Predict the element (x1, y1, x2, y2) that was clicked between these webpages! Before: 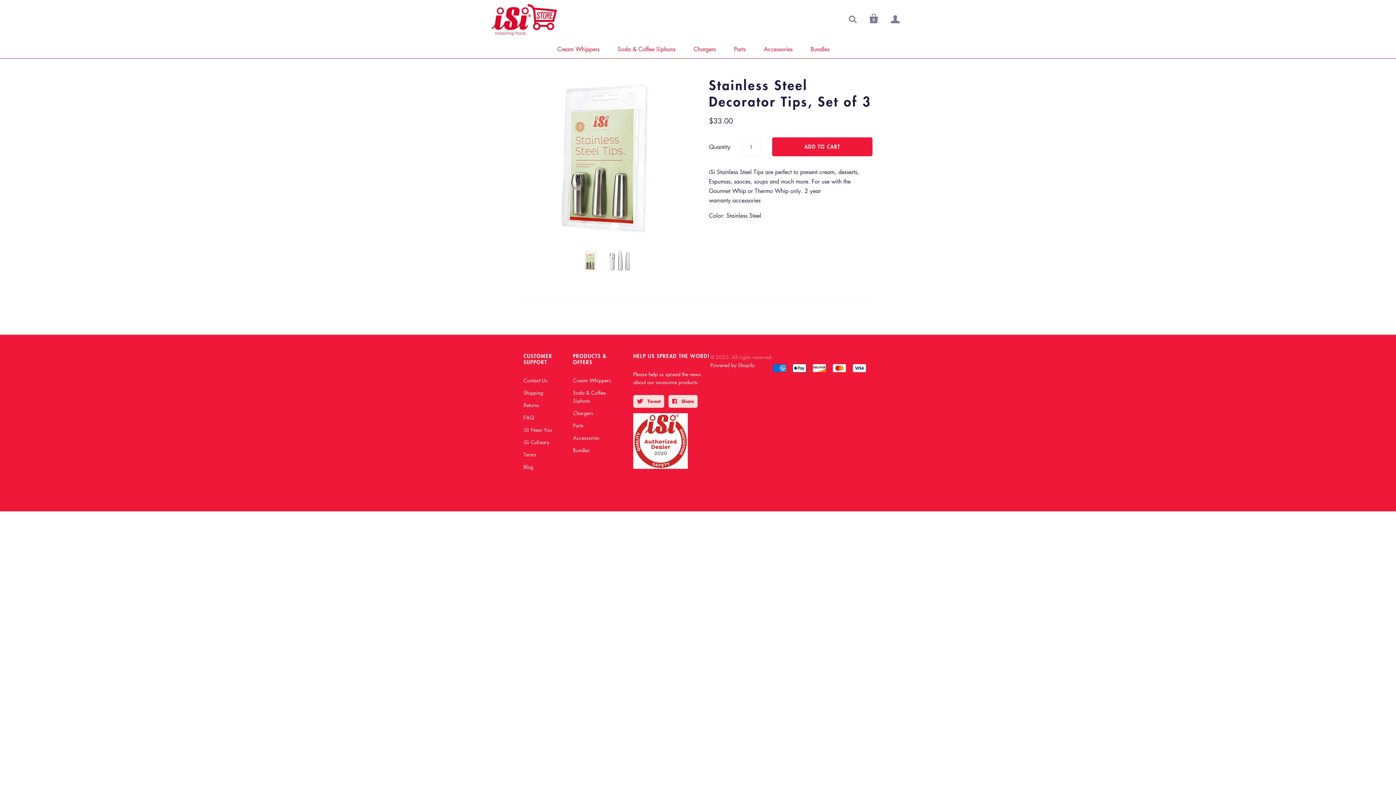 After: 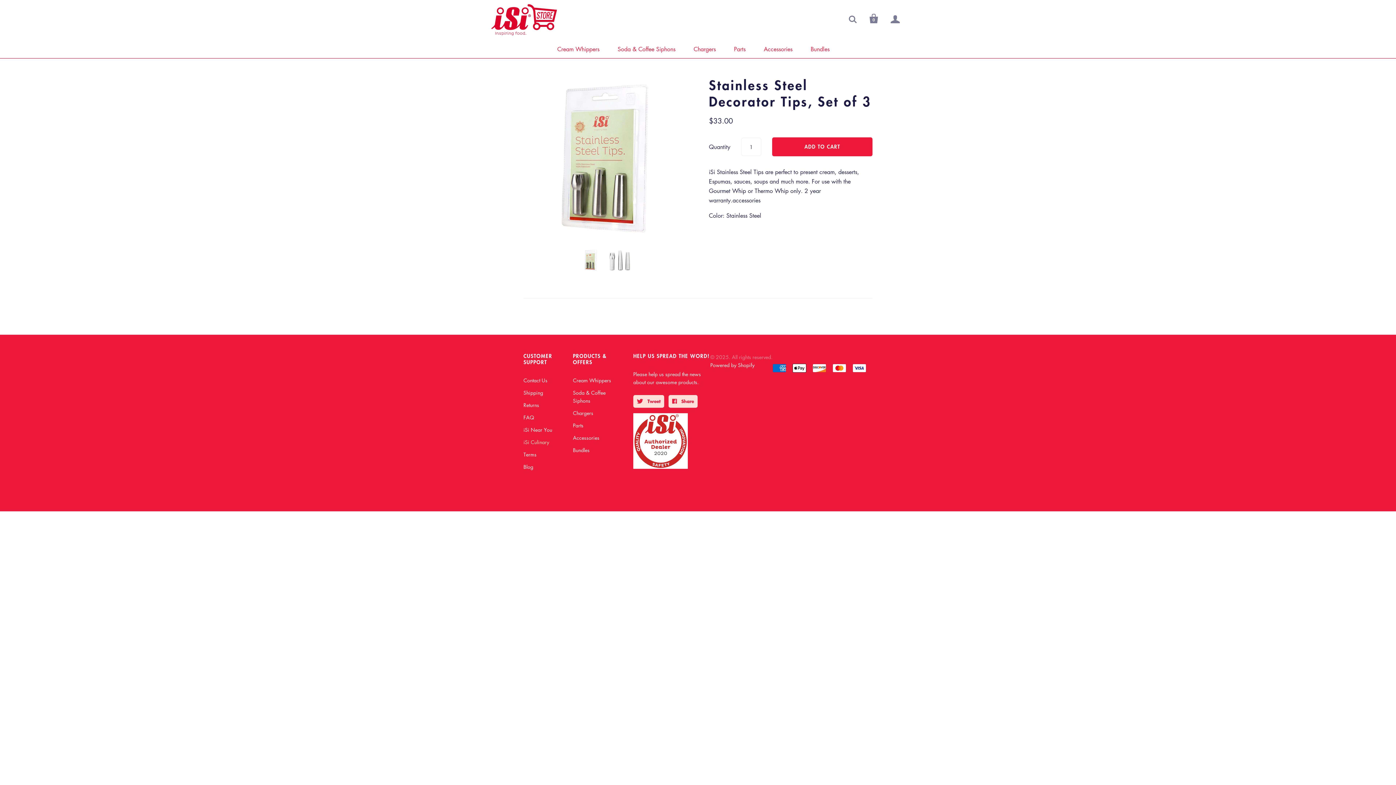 Action: label: iSi Culinary bbox: (523, 438, 549, 445)